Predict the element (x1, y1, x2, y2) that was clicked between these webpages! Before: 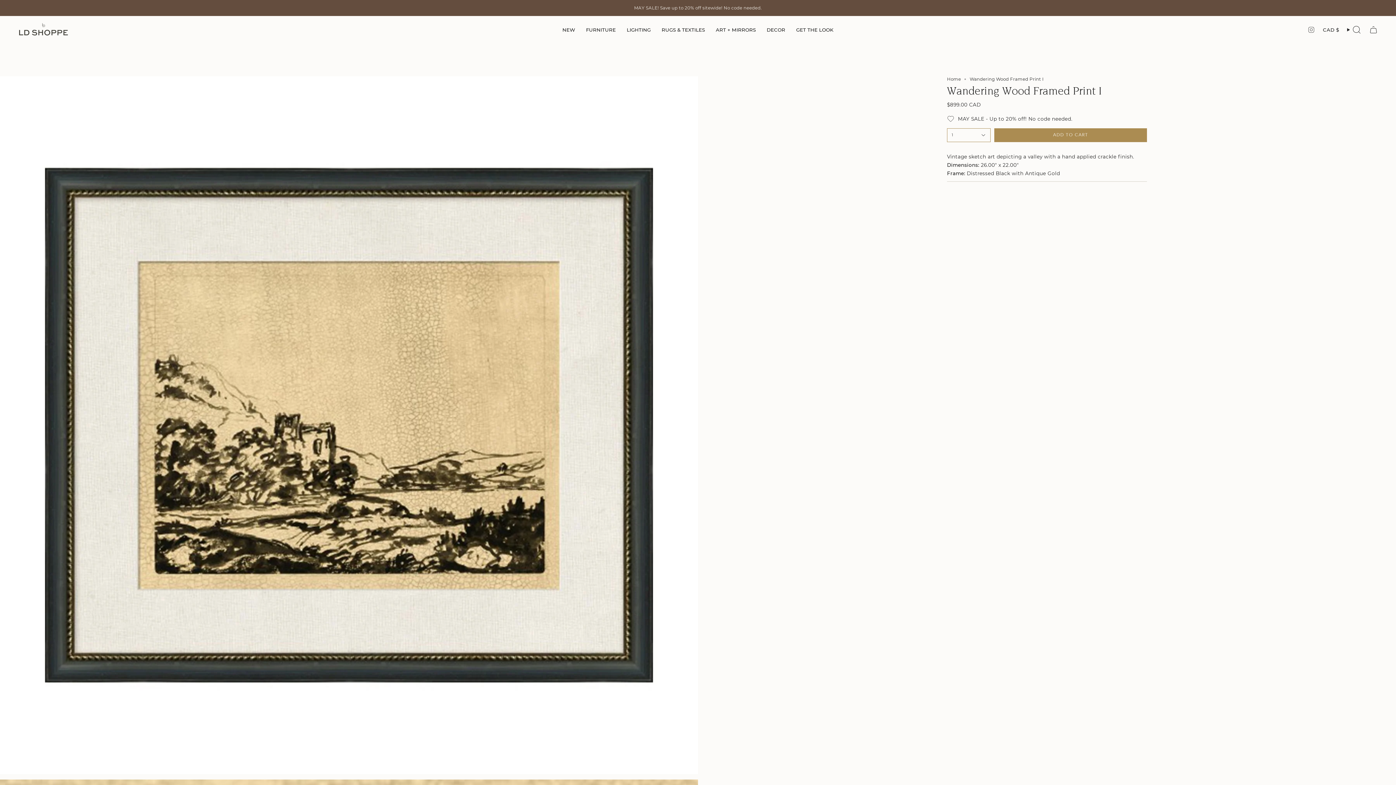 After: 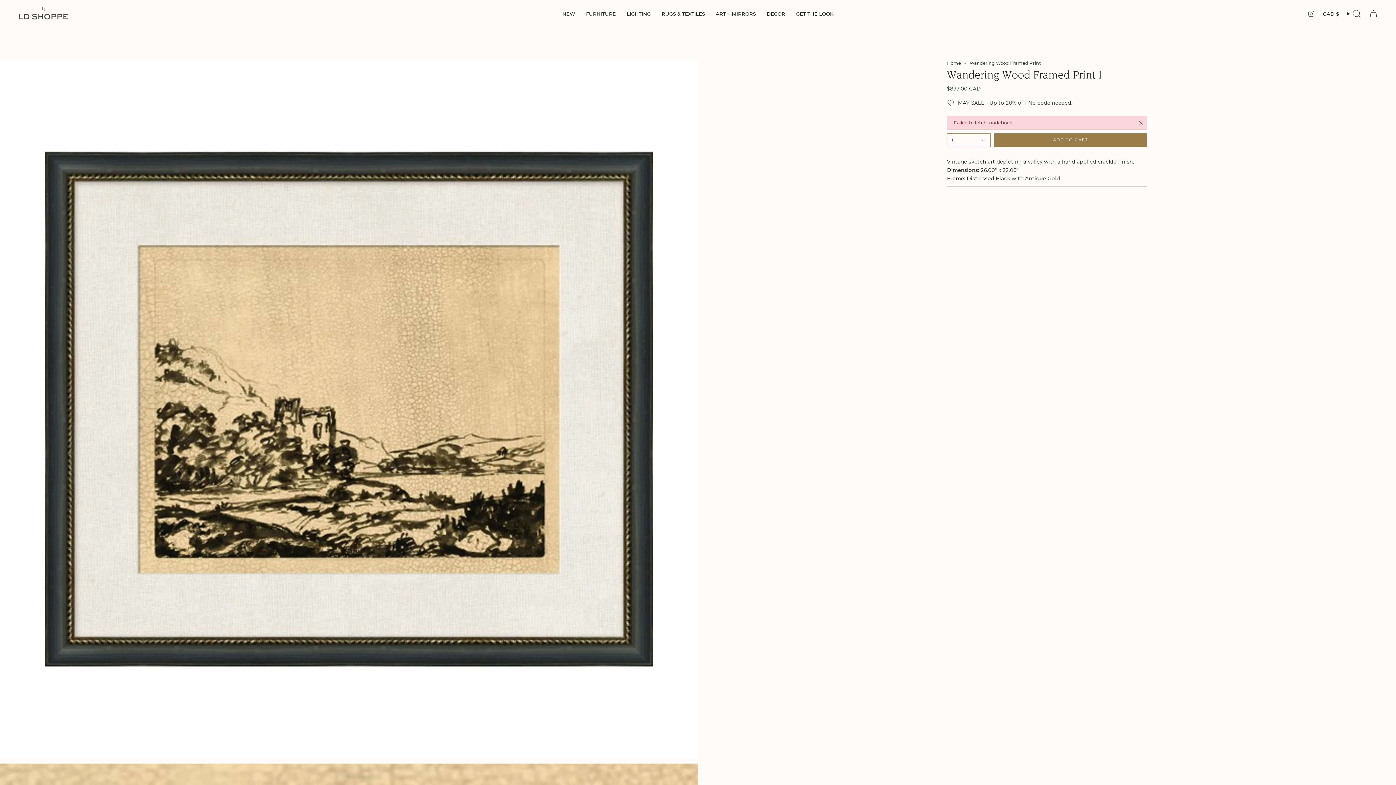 Action: bbox: (994, 128, 1147, 142) label: ADD TO CART
 